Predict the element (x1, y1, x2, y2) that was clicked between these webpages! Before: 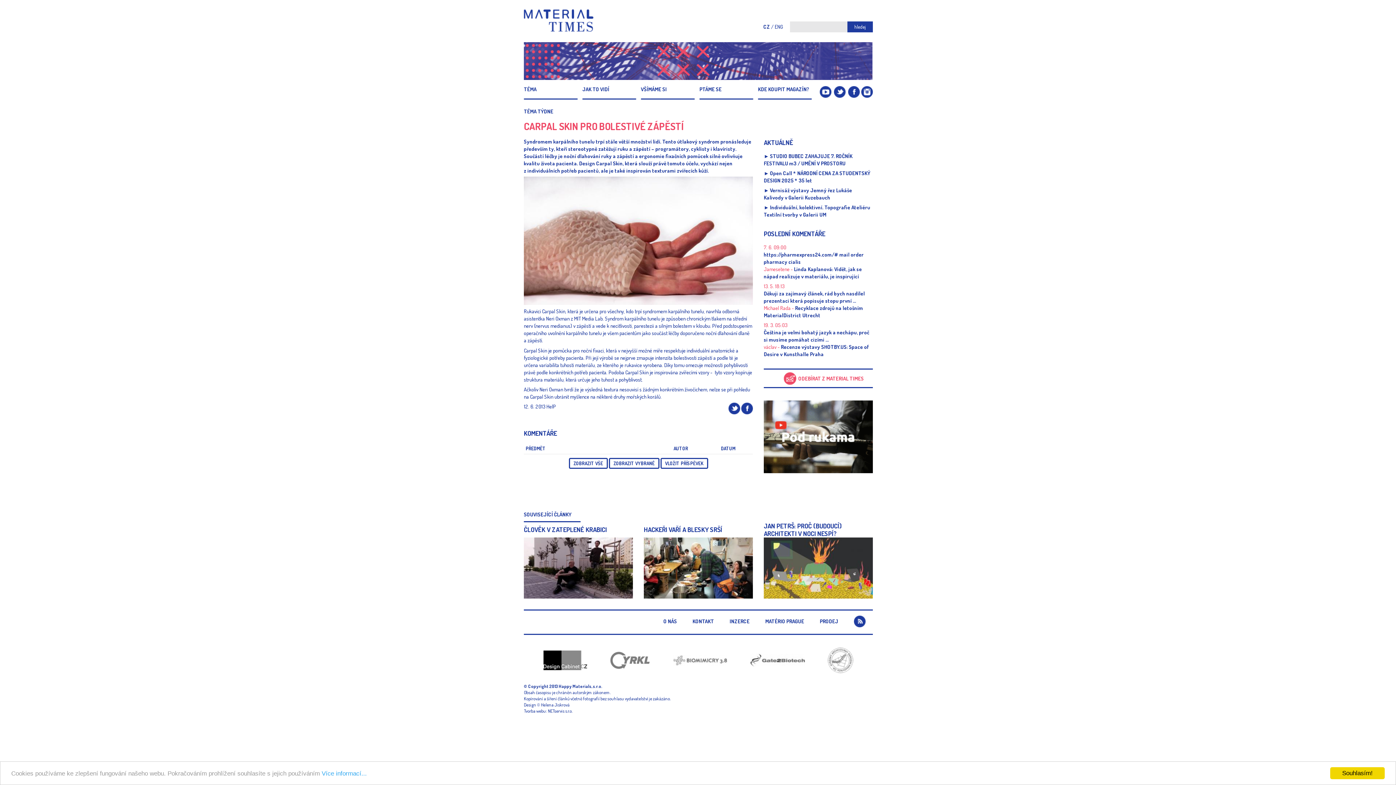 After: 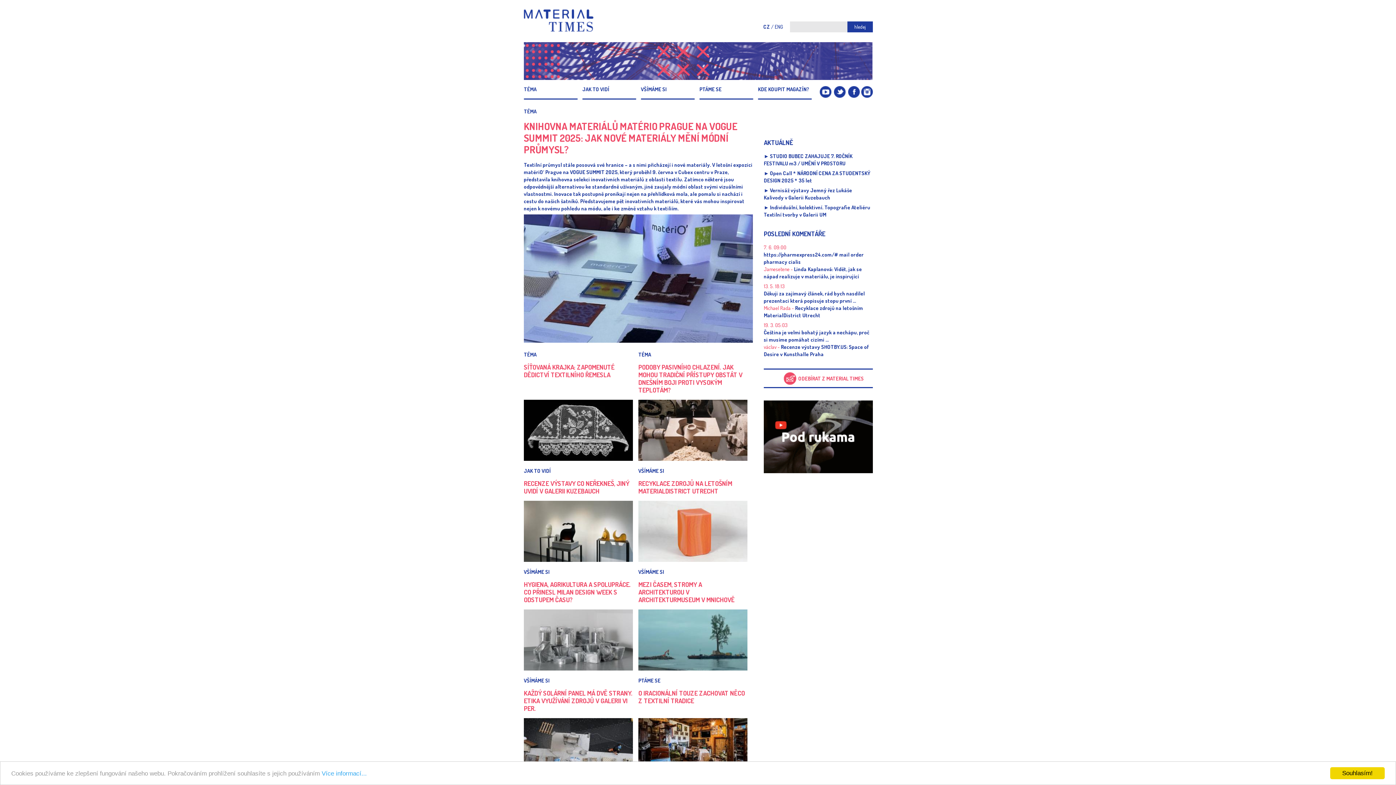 Action: label: MATERIAL TIMES bbox: (524, 0, 568, 7)